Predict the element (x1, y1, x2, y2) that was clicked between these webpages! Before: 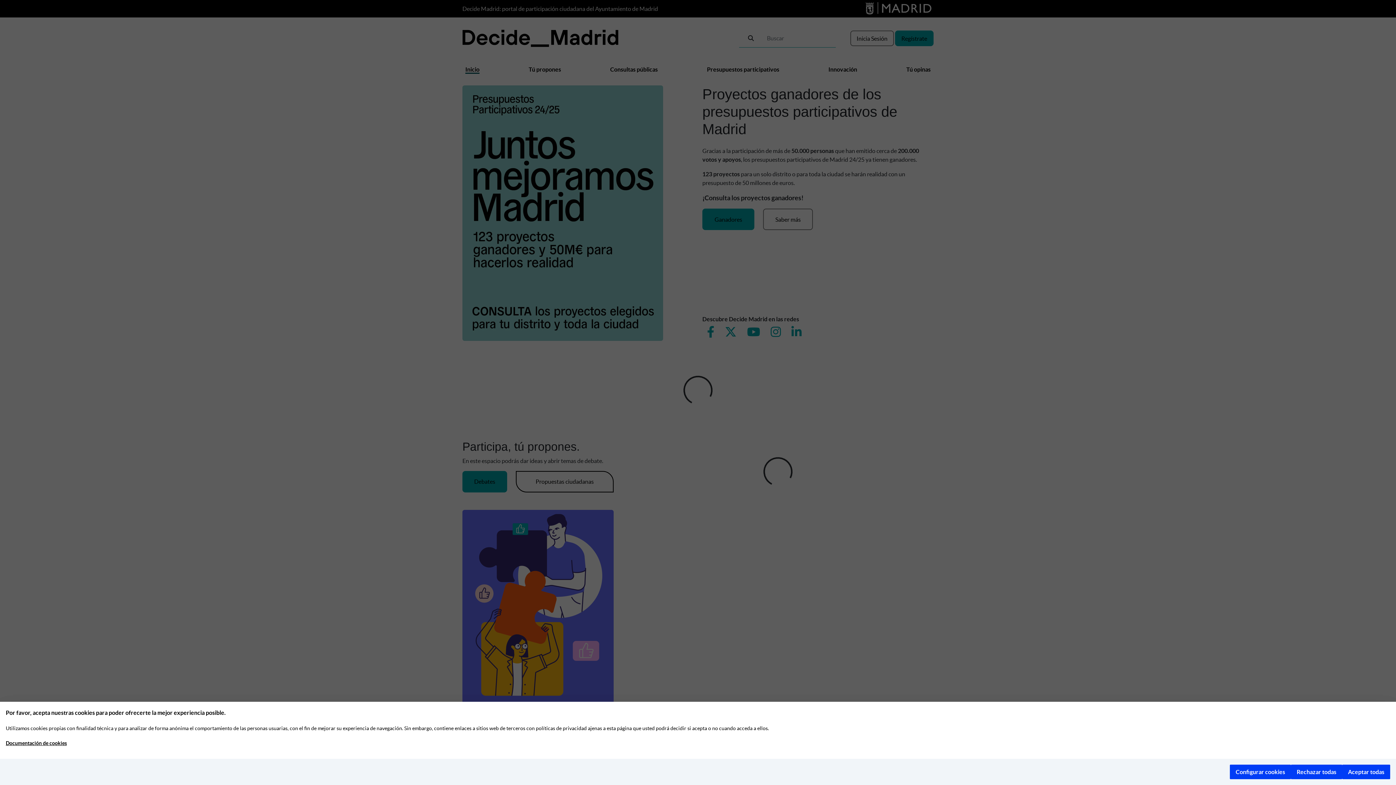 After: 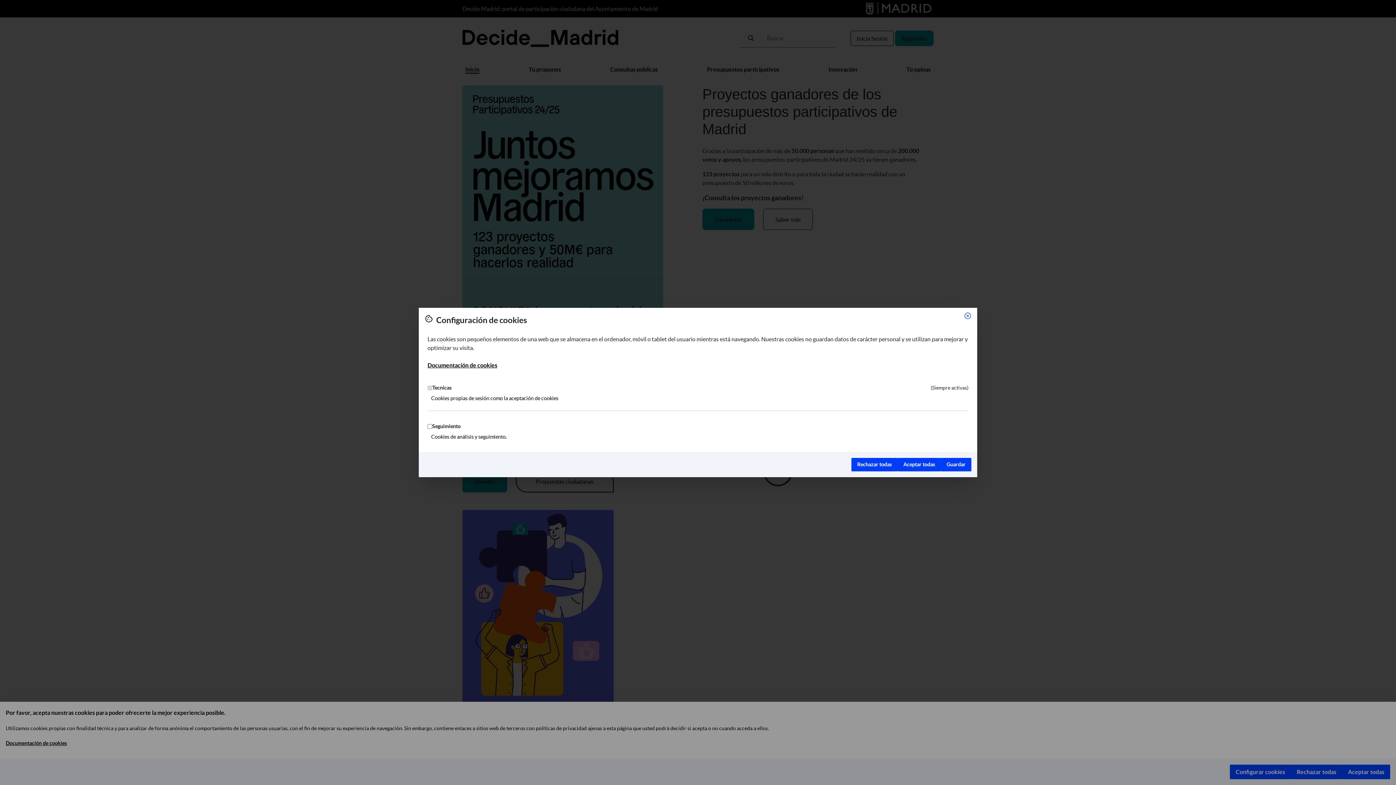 Action: label: Configurar cookies bbox: (1230, 765, 1291, 779)